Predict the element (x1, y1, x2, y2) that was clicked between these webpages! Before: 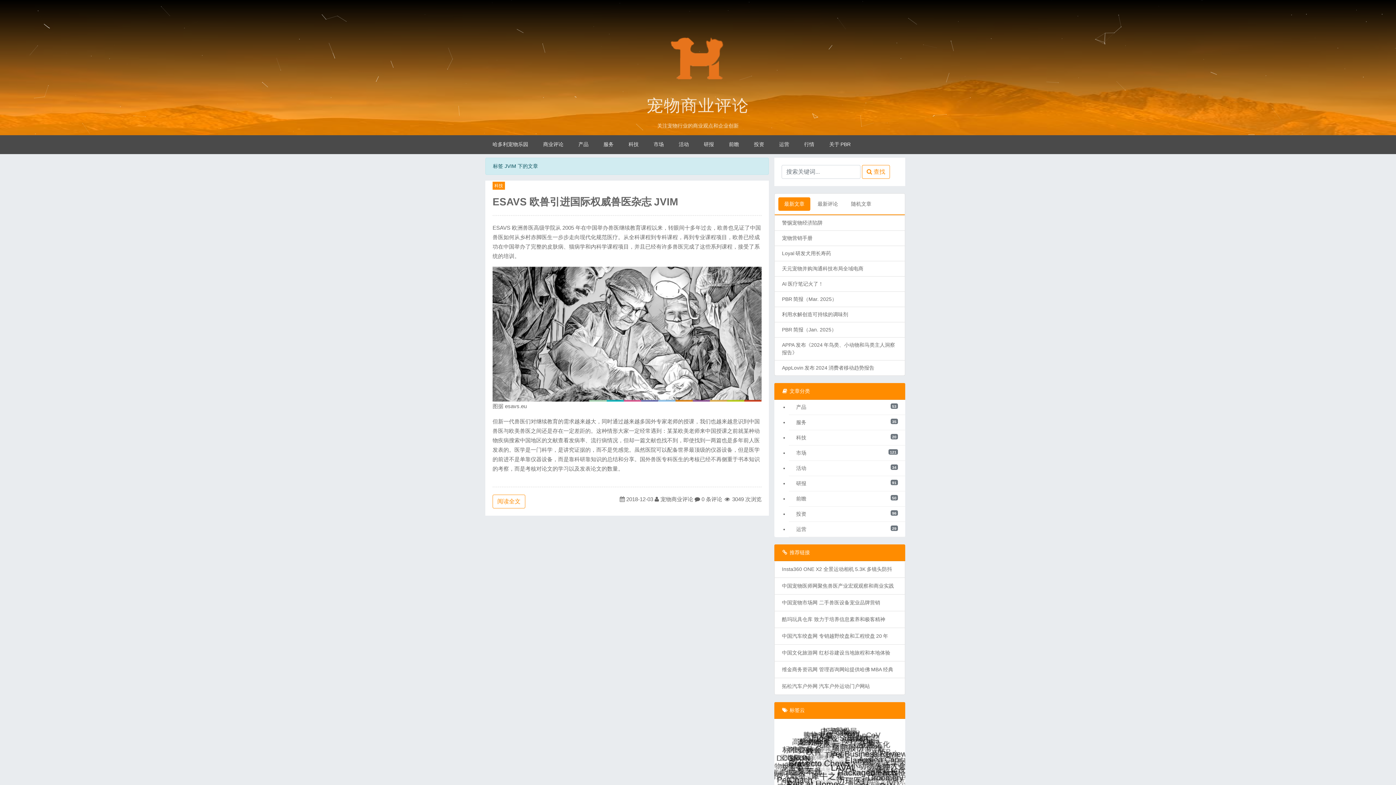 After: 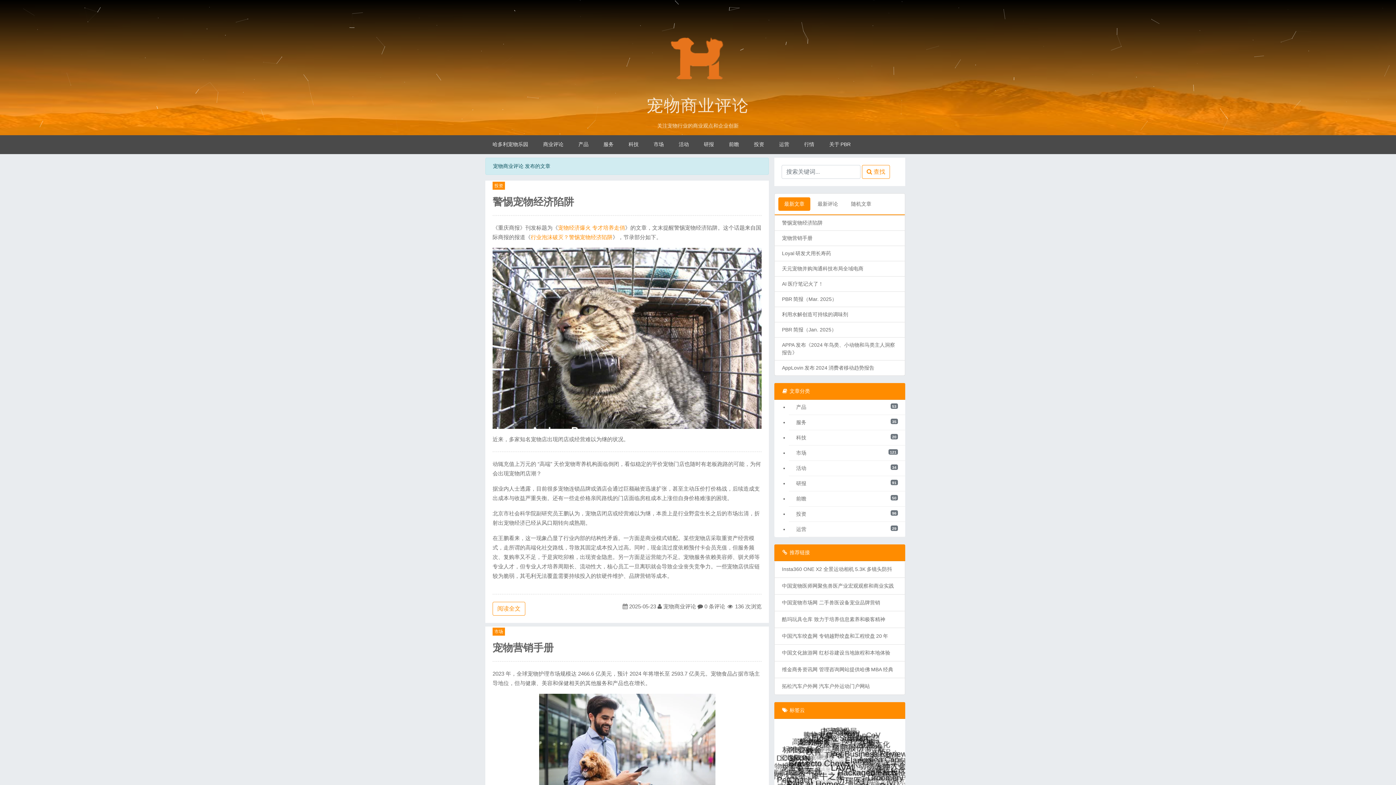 Action: bbox: (660, 496, 693, 502) label: 宠物商业评论